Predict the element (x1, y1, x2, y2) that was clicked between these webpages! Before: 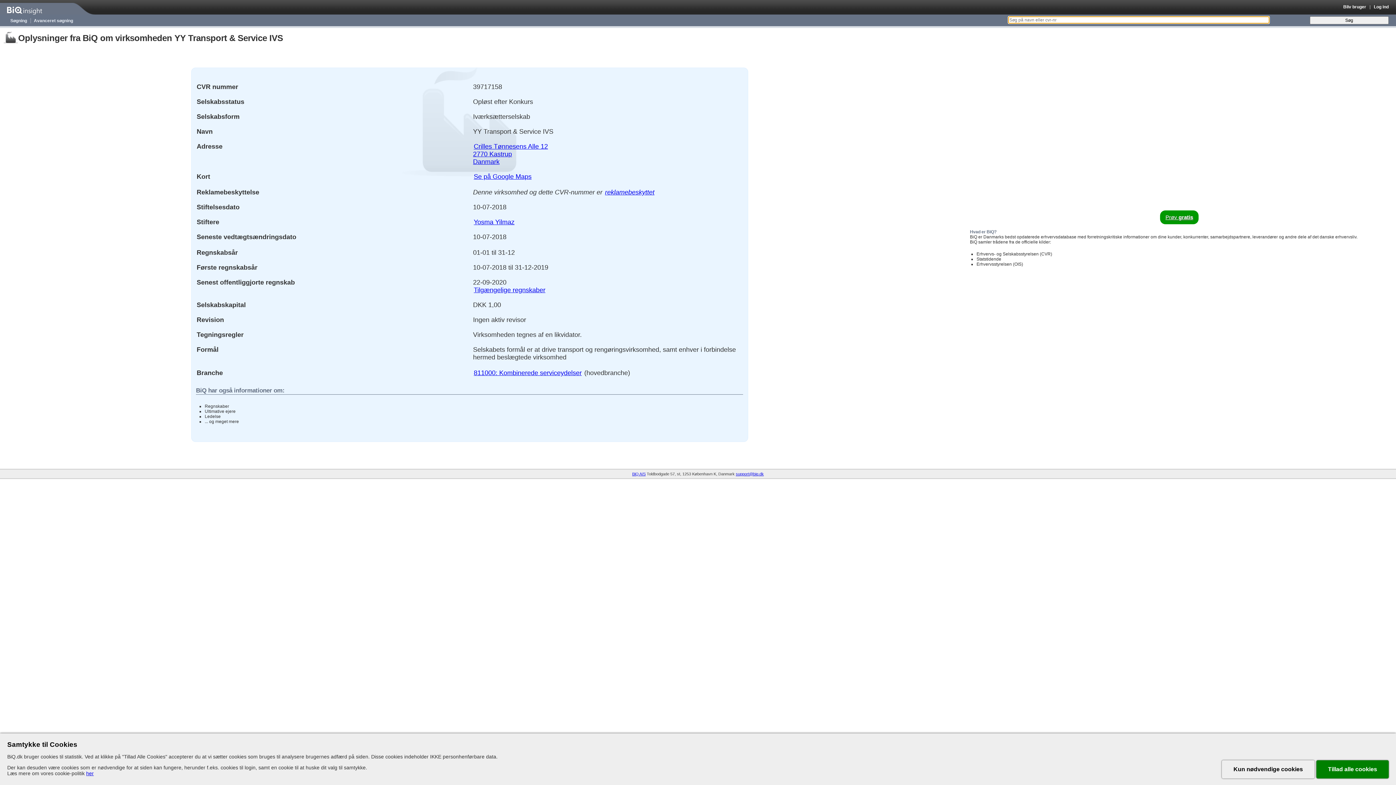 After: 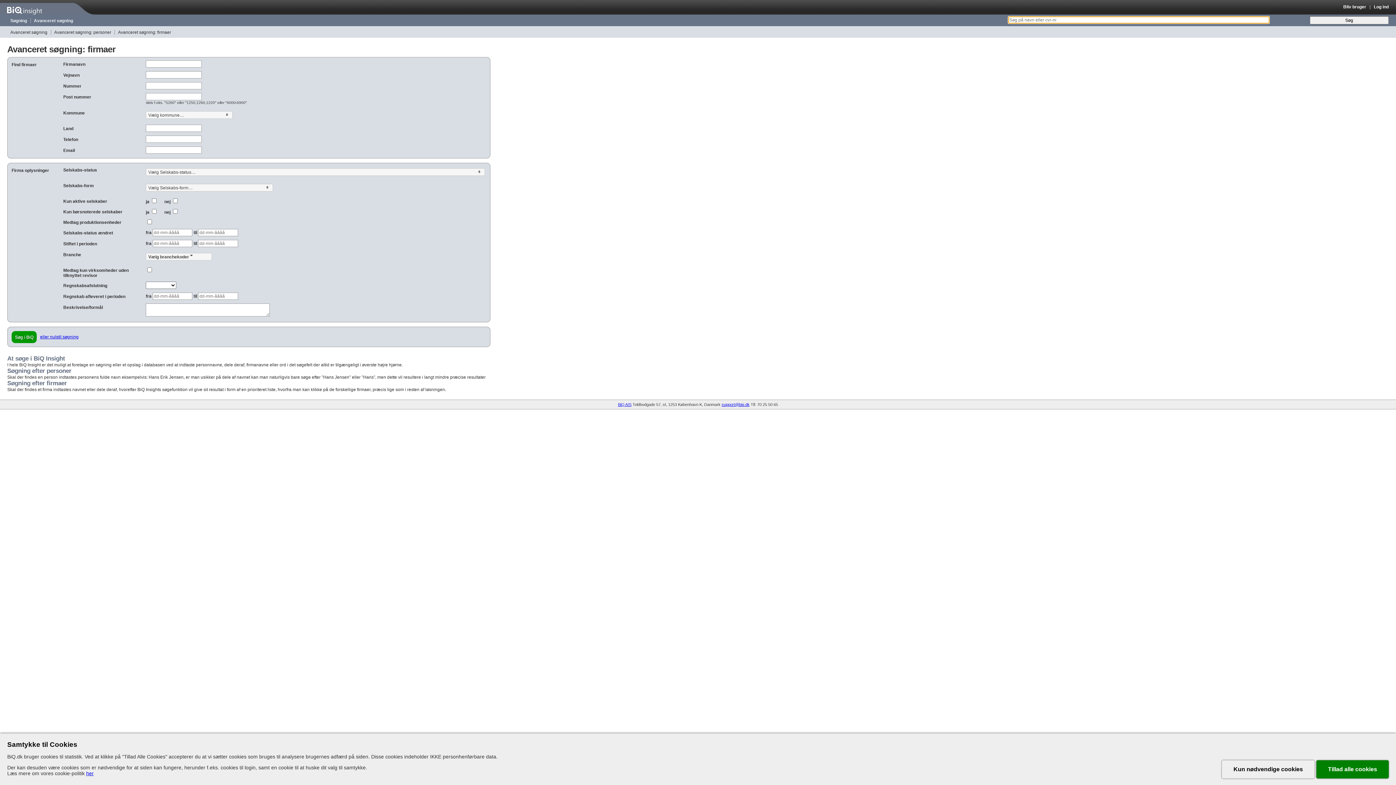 Action: label: Avanceret søgning bbox: (30, 18, 75, 23)